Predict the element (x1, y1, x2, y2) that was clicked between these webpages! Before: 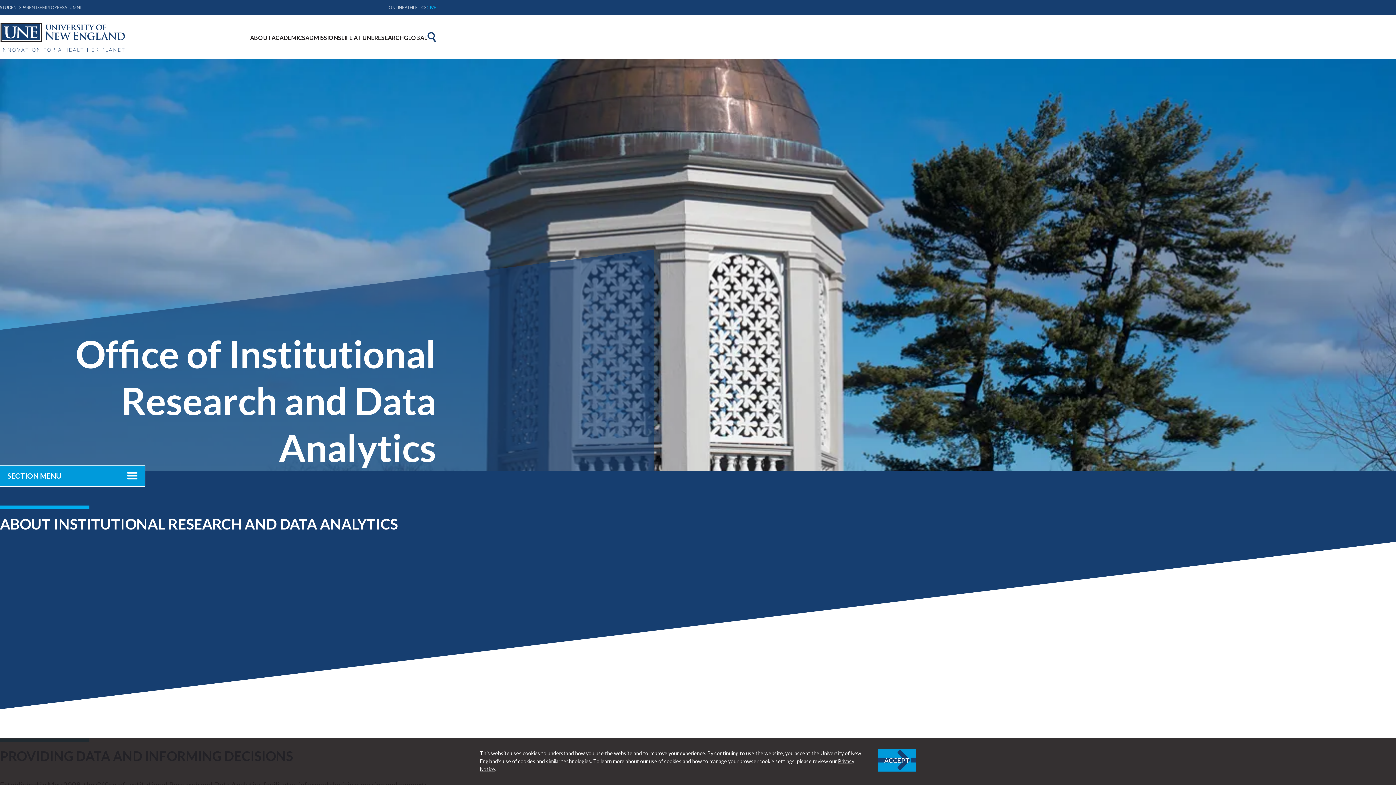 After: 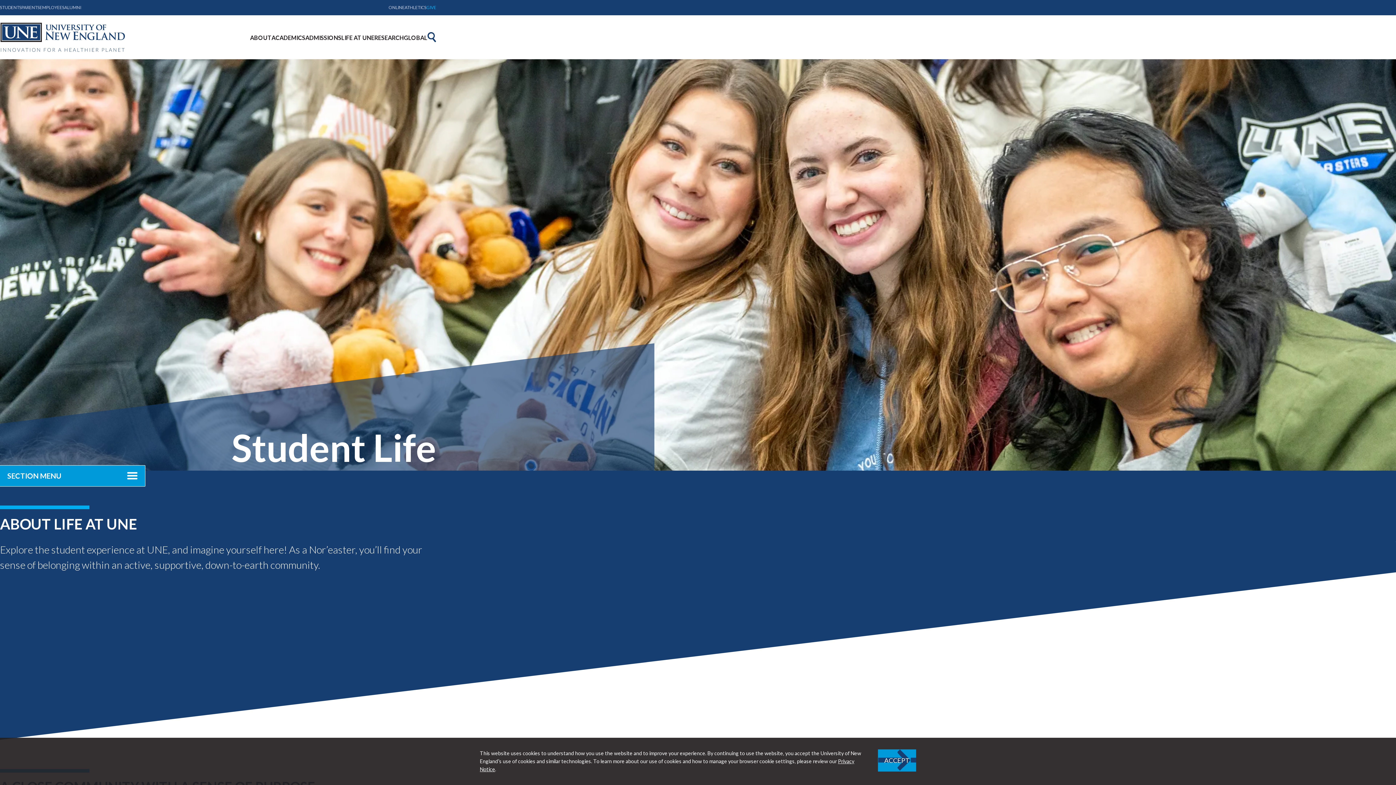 Action: bbox: (341, 32, 374, 42) label: LIFE AT UNE